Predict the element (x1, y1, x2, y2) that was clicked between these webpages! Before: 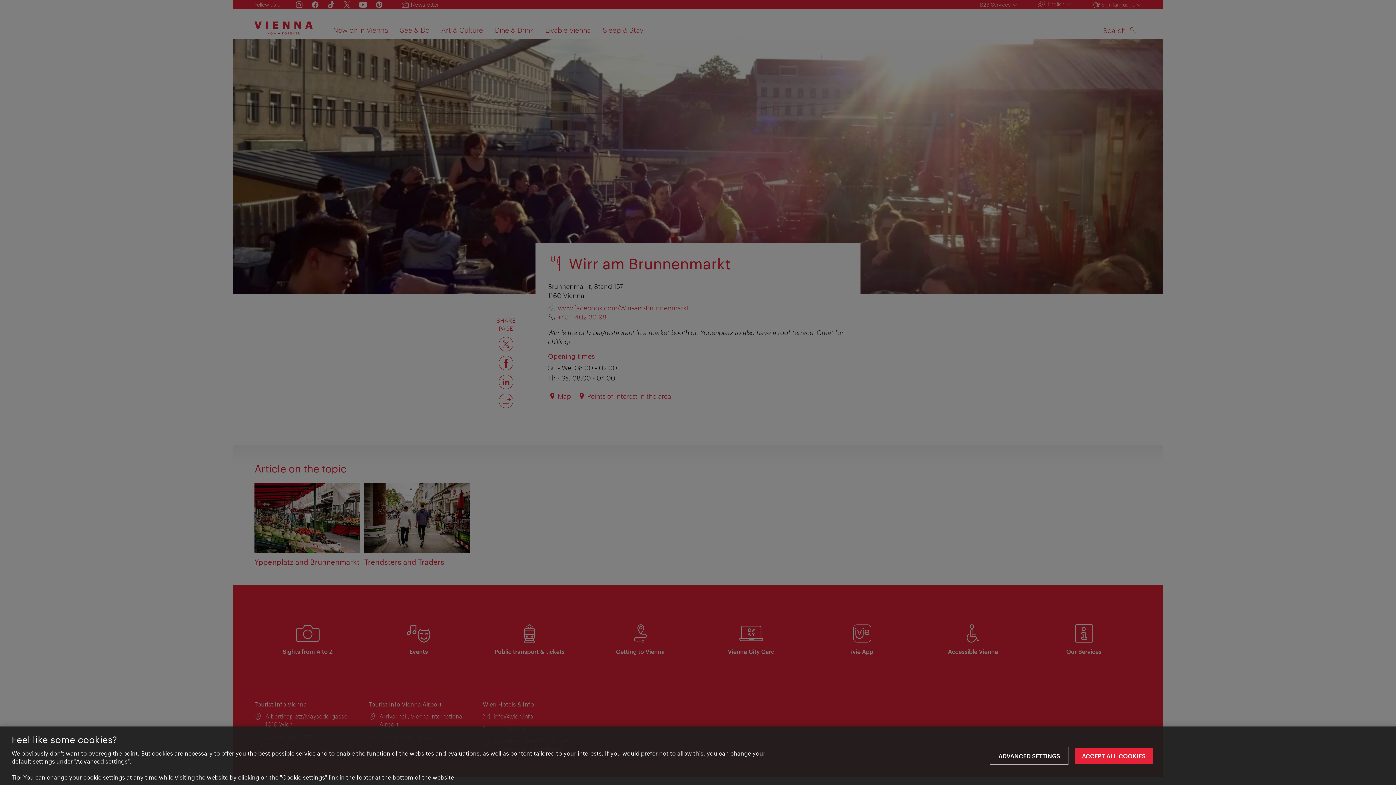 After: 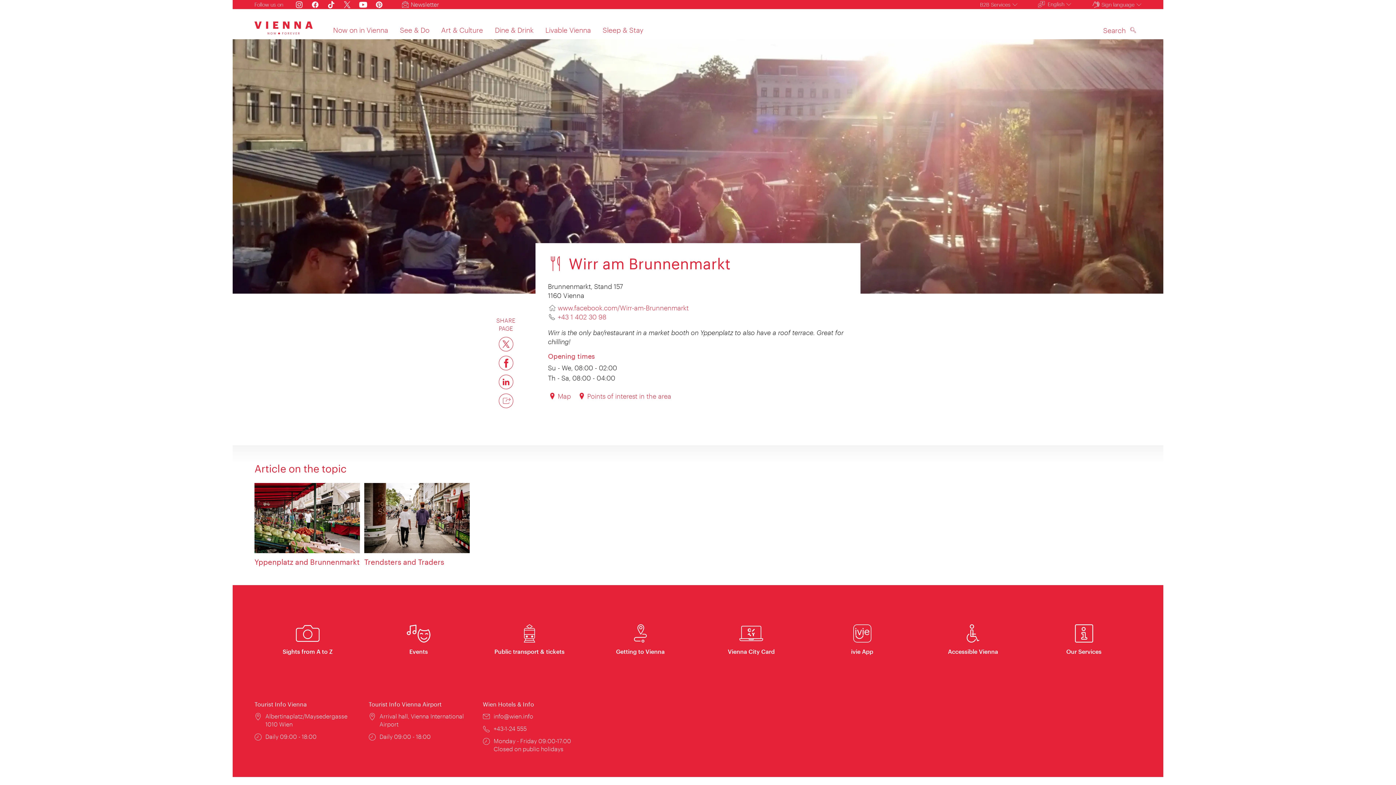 Action: bbox: (1074, 748, 1153, 764) label: ACCEPT ALL COOKIES